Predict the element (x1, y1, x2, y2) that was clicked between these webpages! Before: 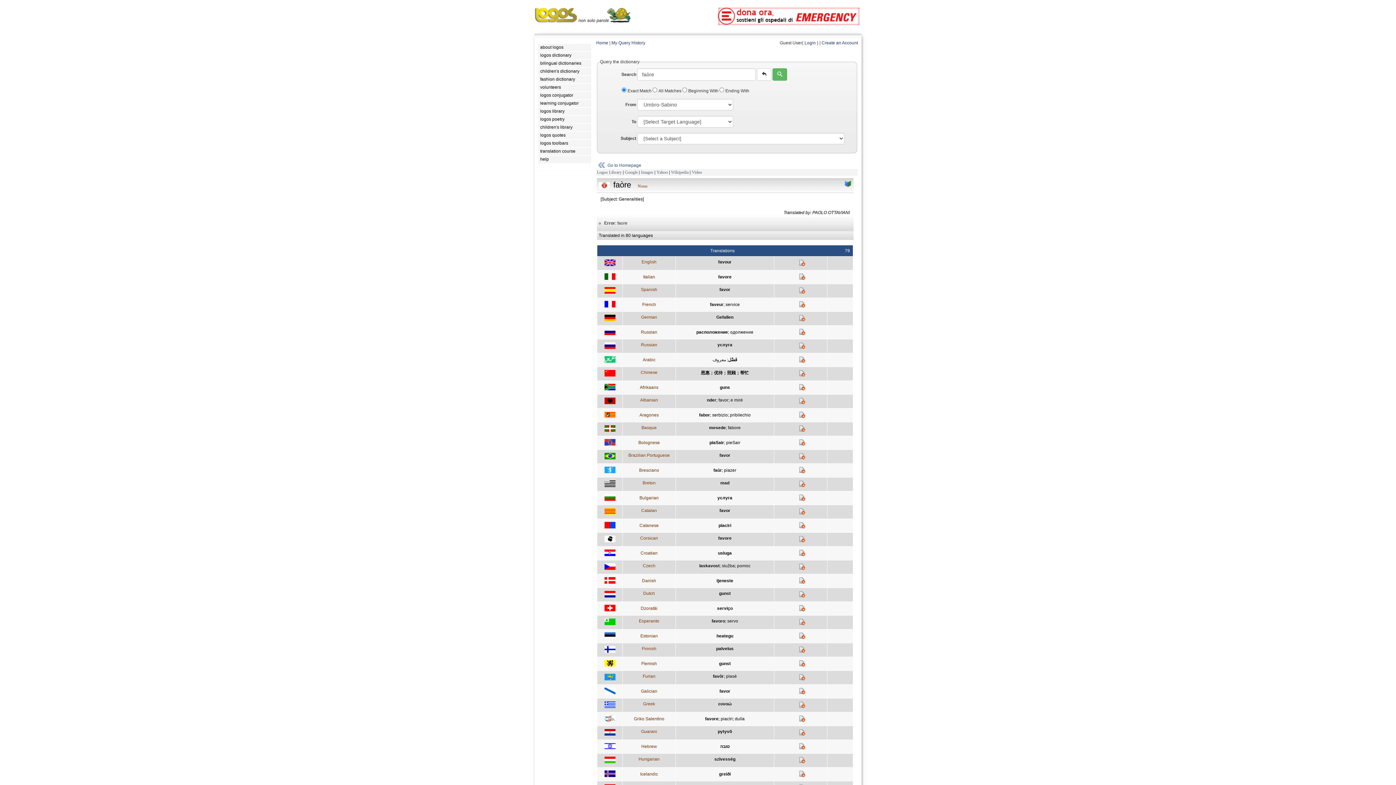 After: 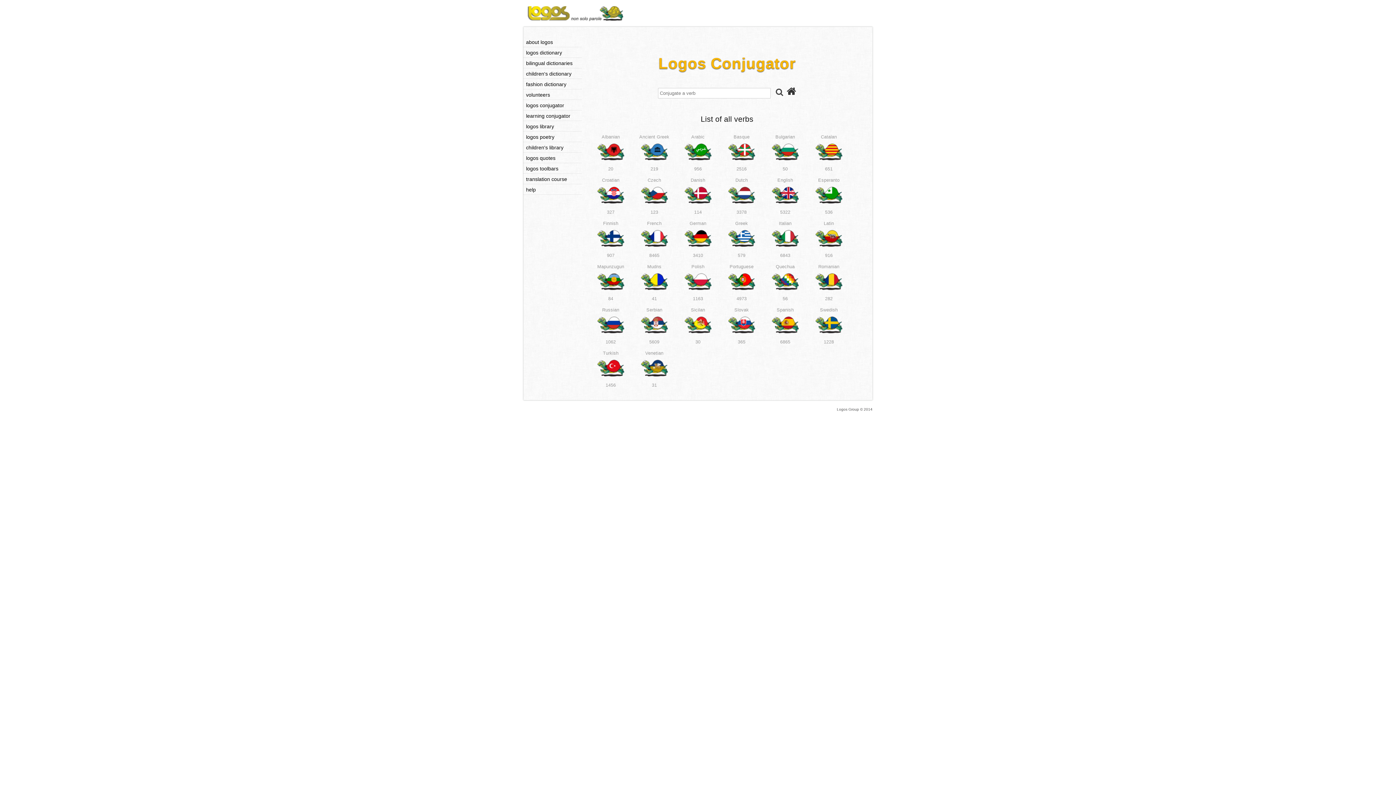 Action: label: logos conjugator bbox: (538, 92, 591, 99)